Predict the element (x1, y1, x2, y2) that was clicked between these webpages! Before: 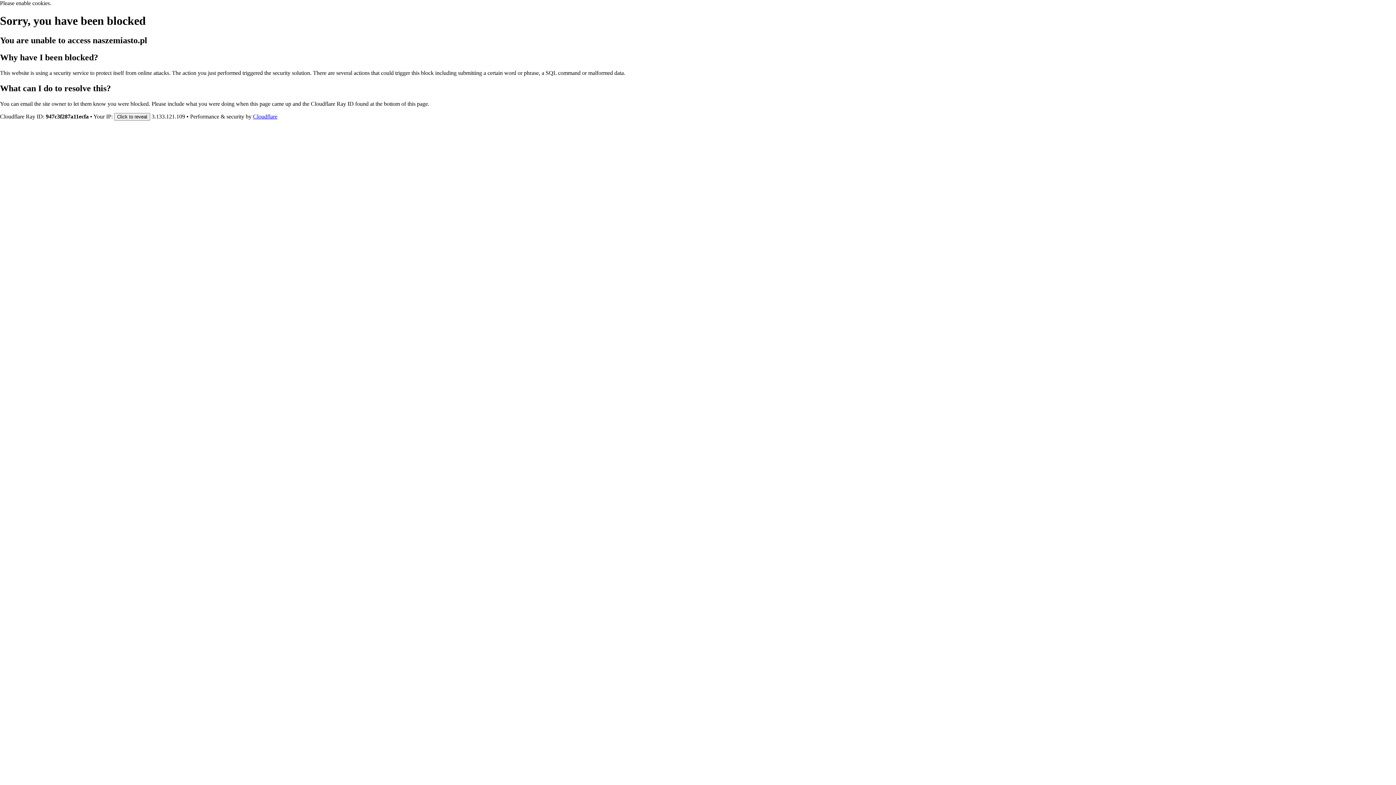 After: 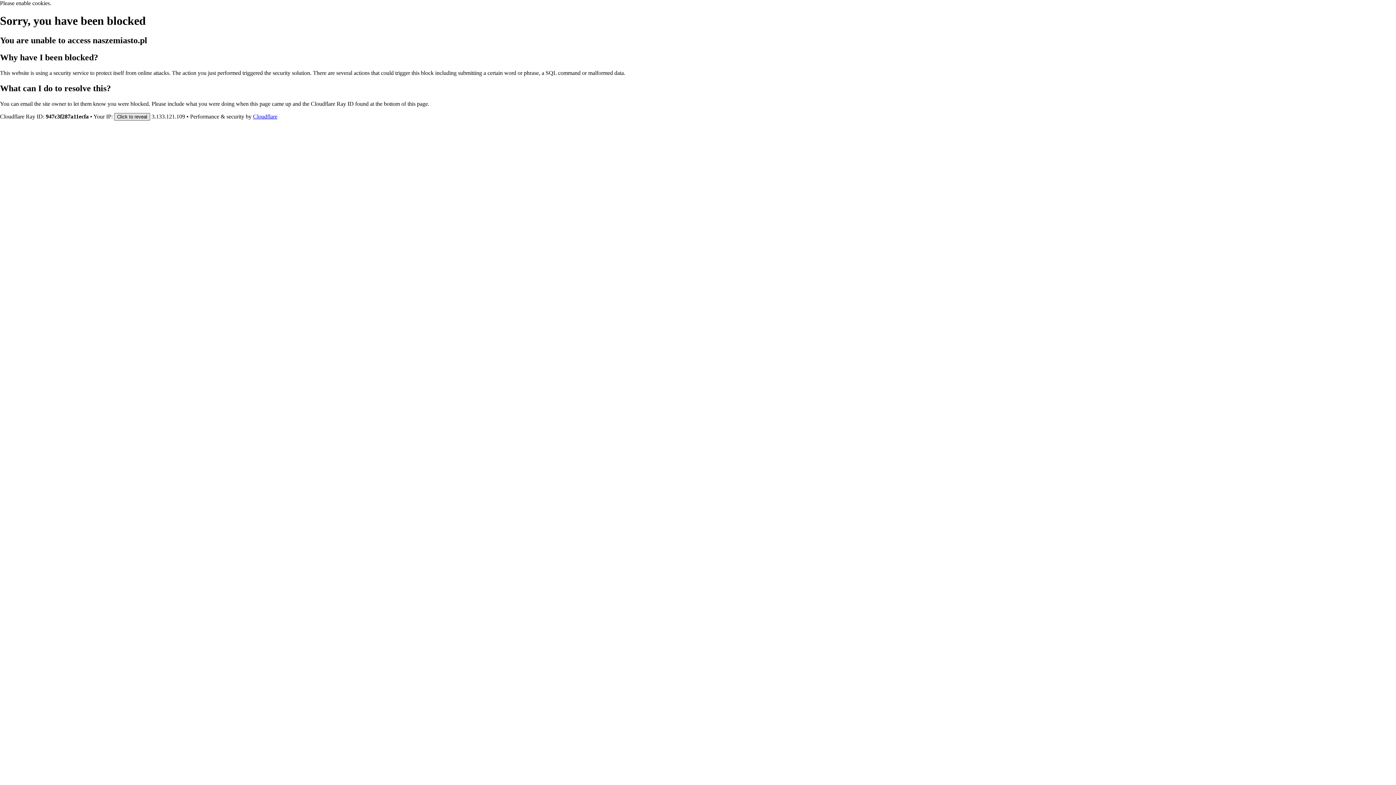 Action: bbox: (114, 112, 150, 120) label: Click to reveal